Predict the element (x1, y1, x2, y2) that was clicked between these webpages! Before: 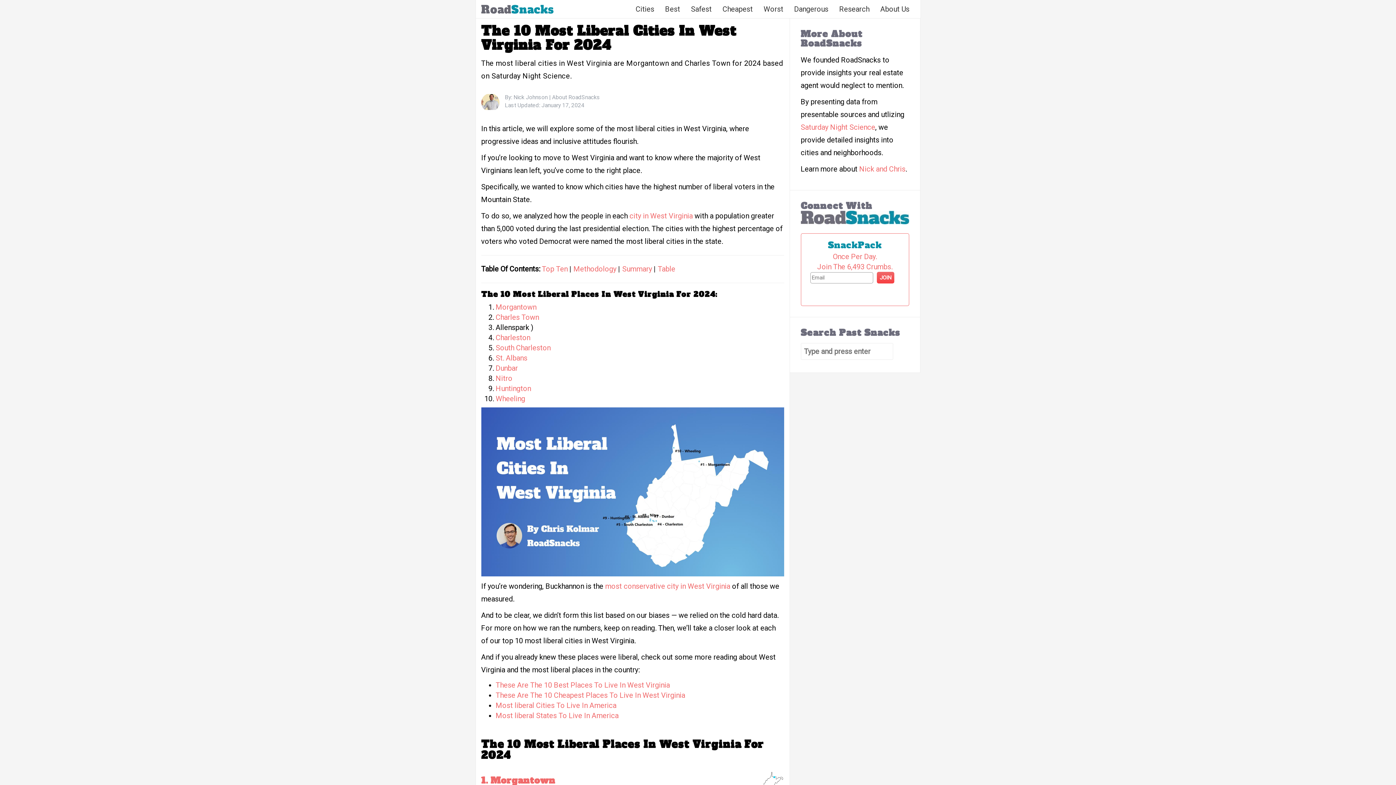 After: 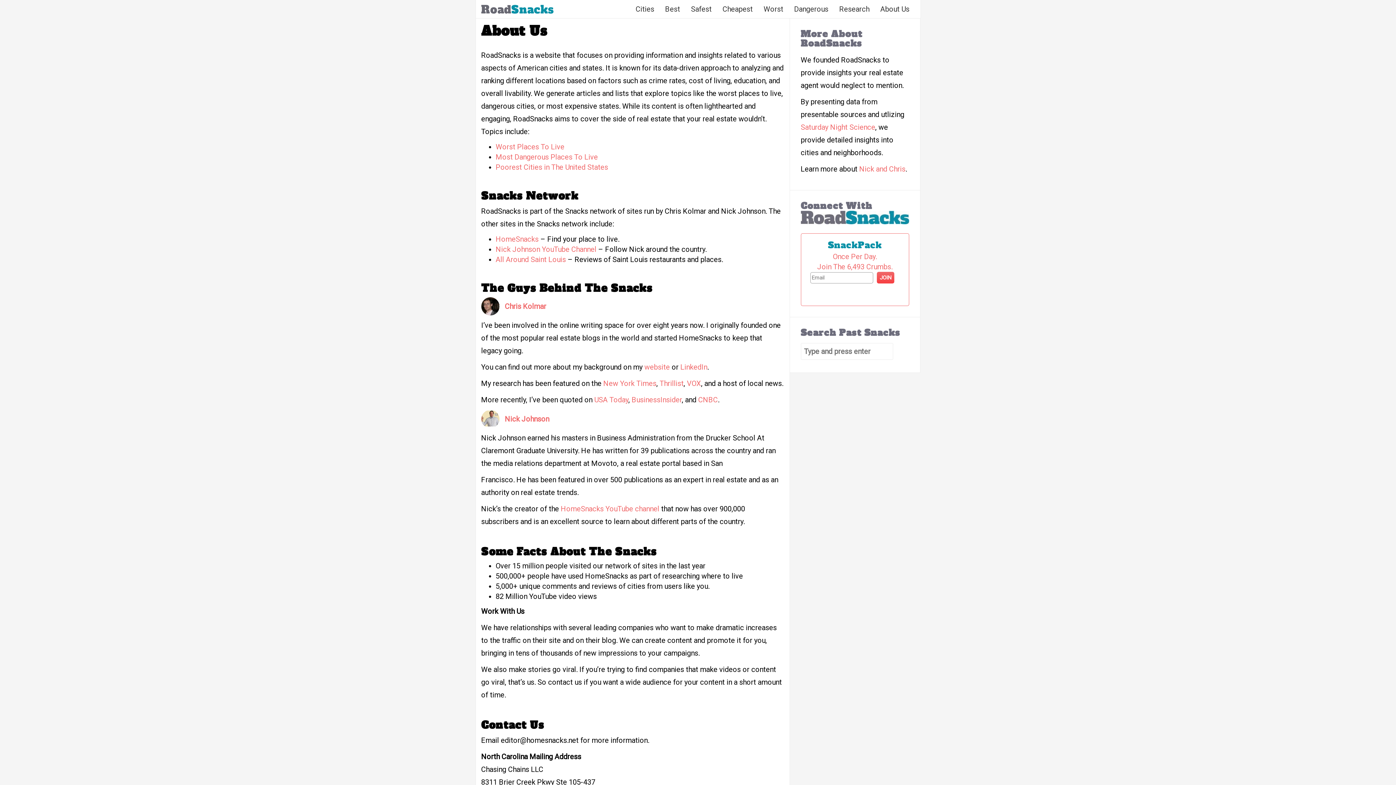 Action: bbox: (859, 164, 905, 173) label: Nick and Chris